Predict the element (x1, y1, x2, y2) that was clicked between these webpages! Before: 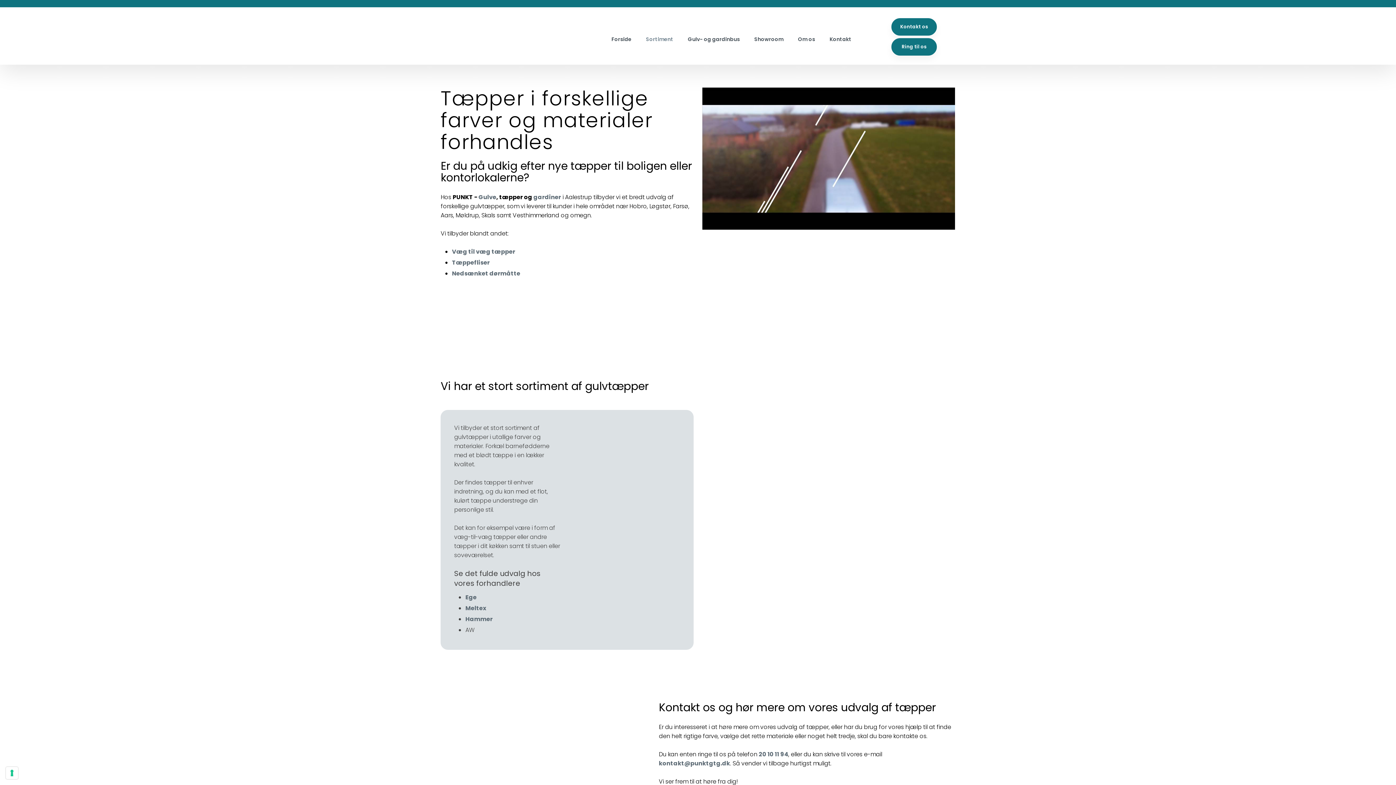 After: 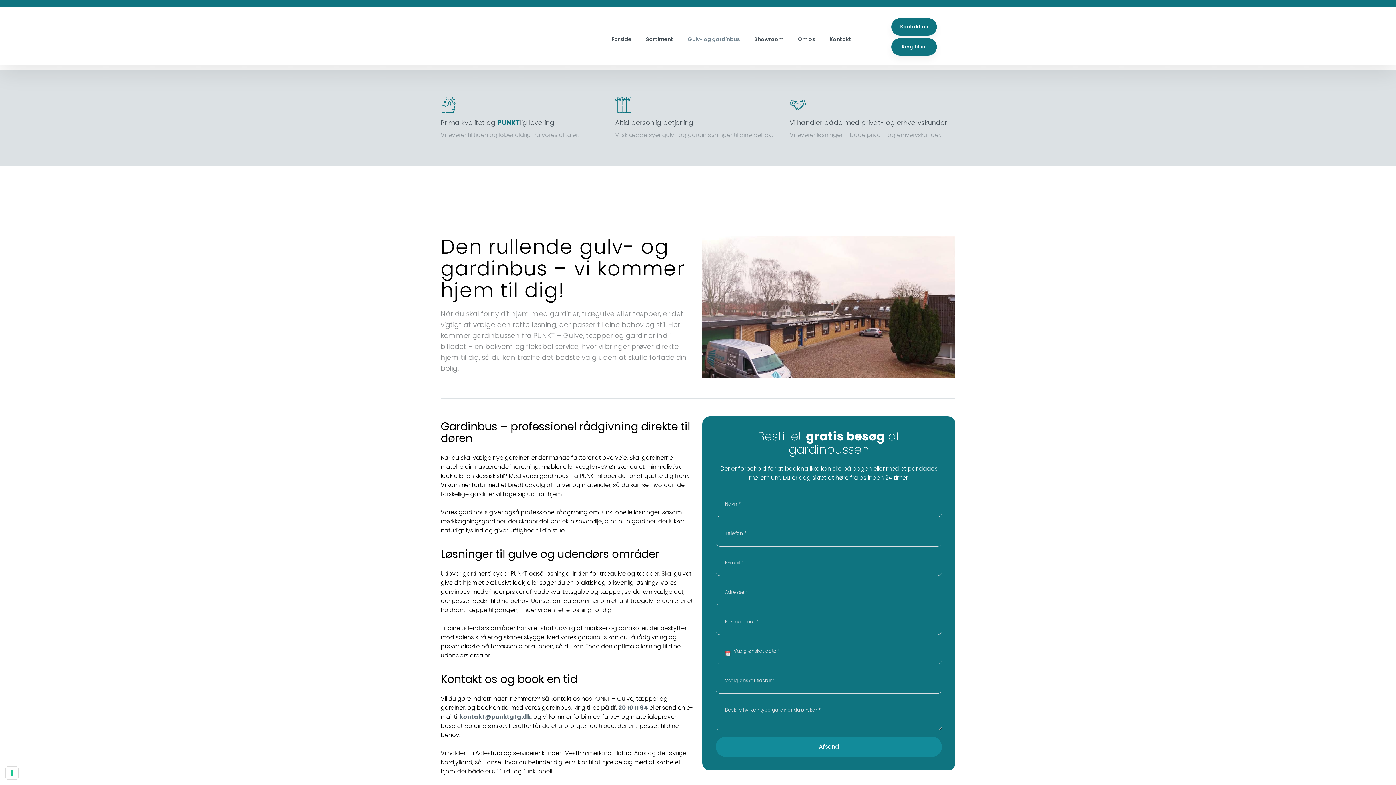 Action: bbox: (680, 30, 747, 48) label: Gulv- og gardinbus